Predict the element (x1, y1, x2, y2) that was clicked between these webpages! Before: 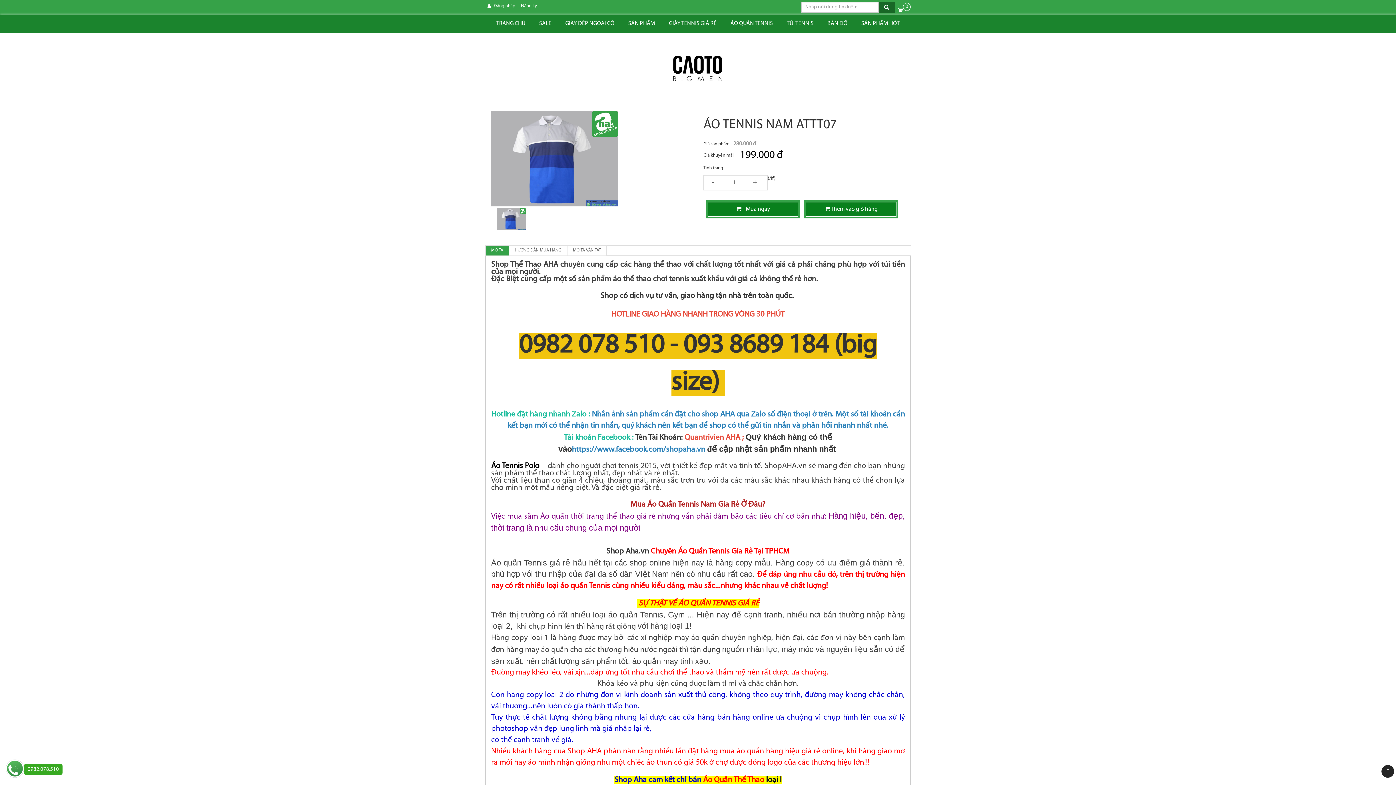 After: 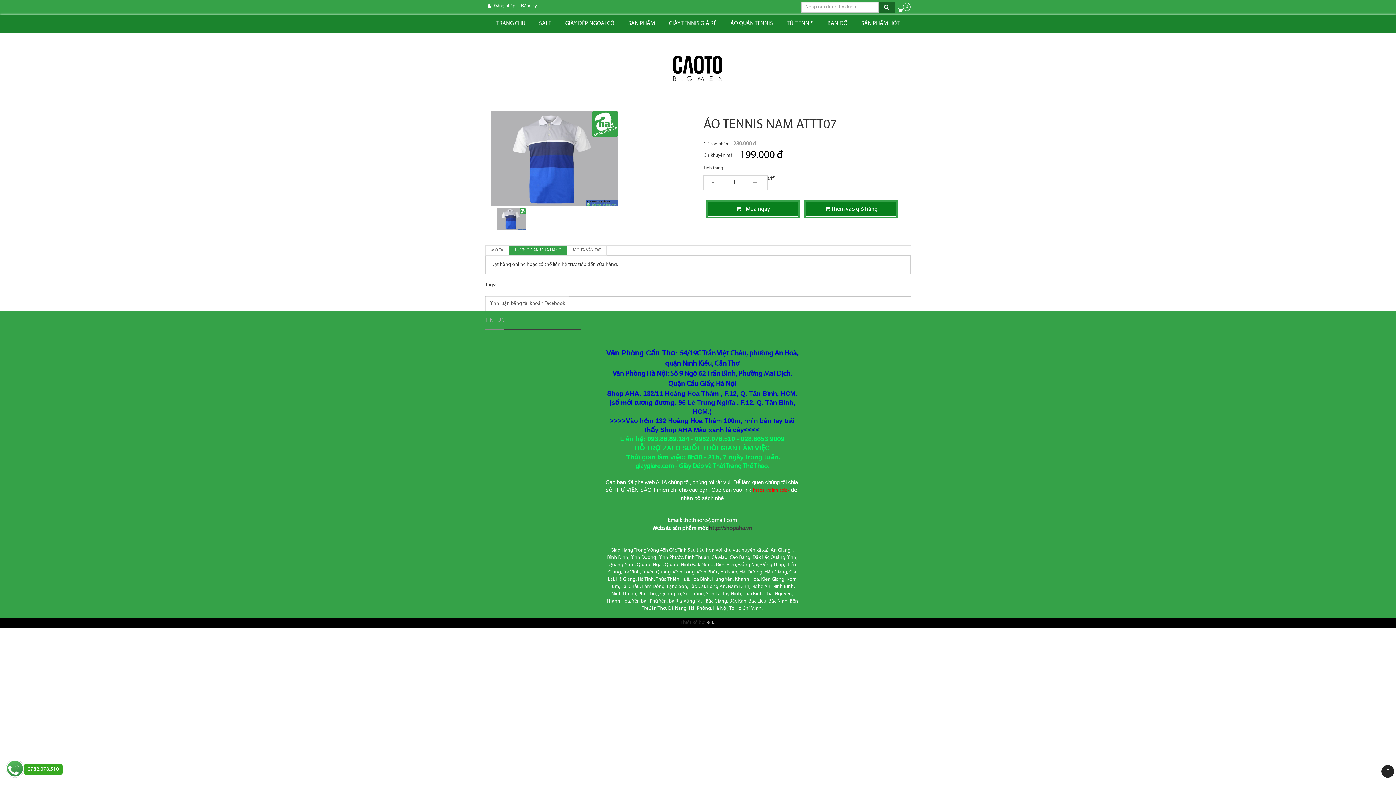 Action: label: HƯỚNG DẪN MUA HÀNG bbox: (509, 245, 567, 256)